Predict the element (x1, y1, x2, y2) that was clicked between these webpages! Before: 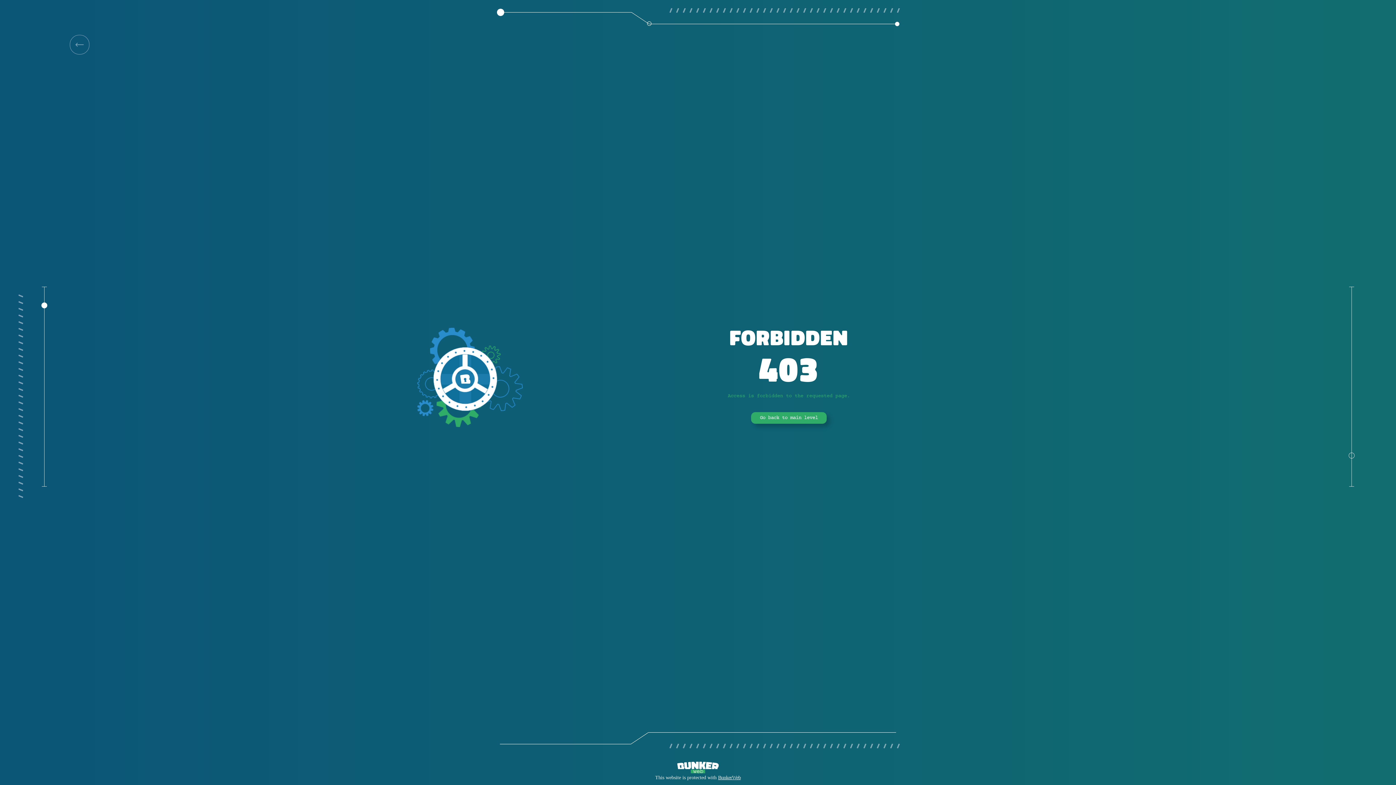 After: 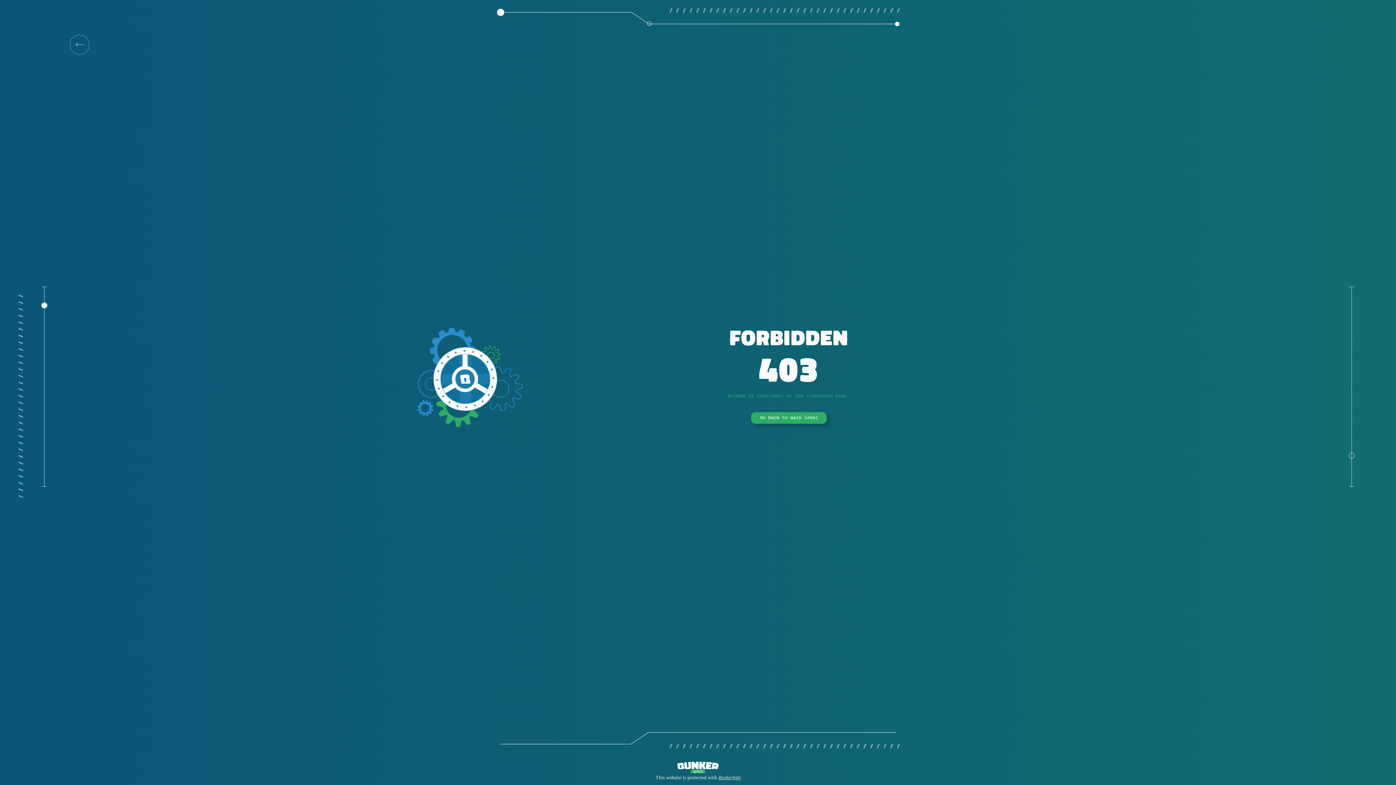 Action: bbox: (718, 775, 740, 780) label: BunkerWeb